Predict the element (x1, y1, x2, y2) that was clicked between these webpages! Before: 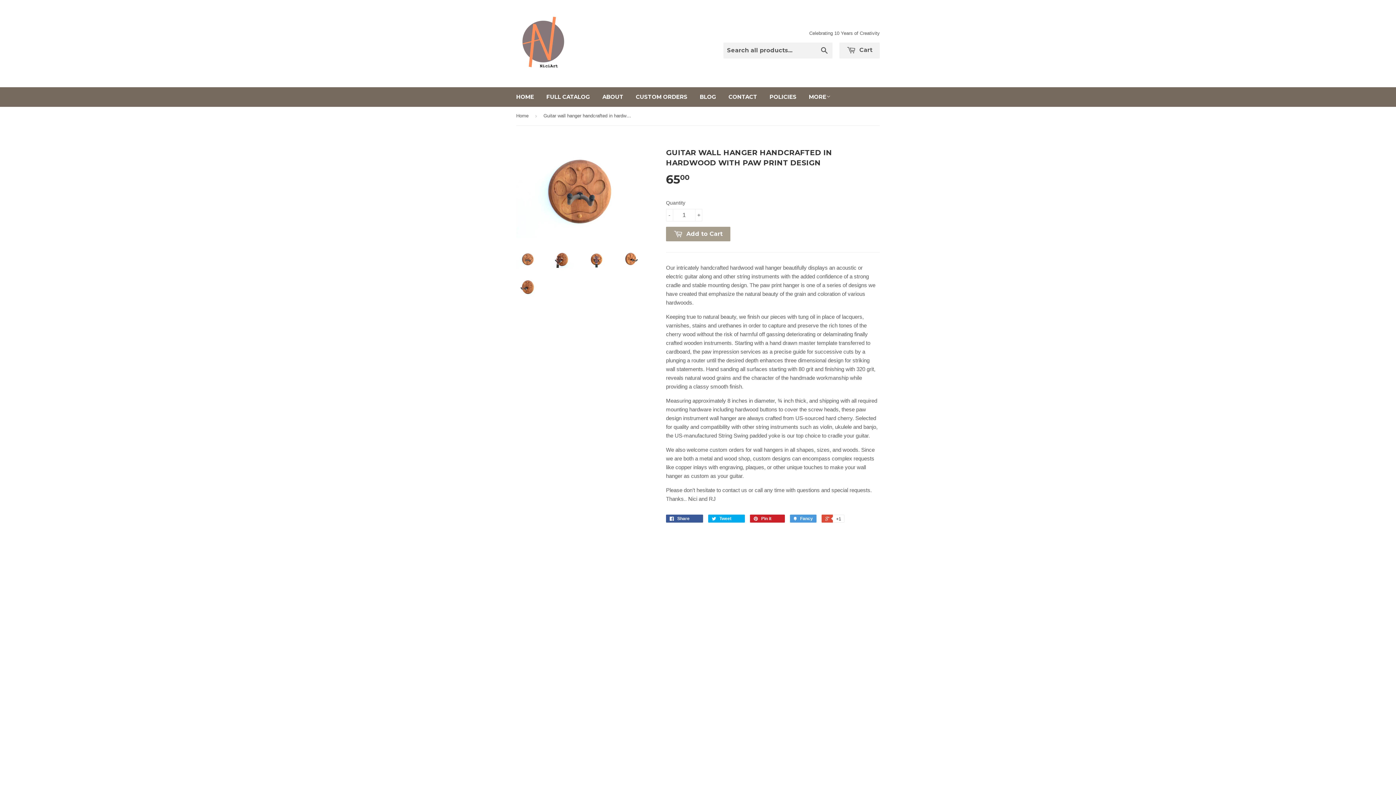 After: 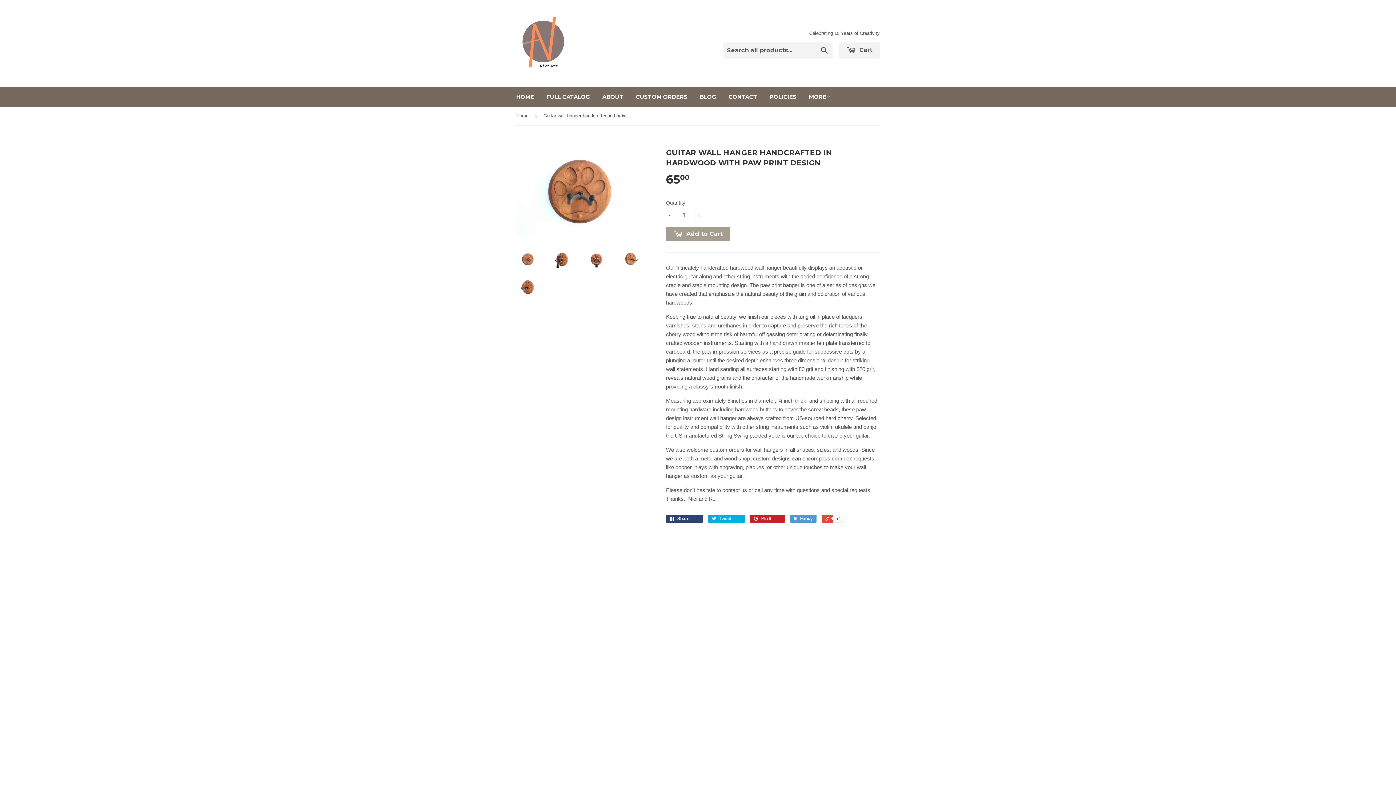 Action: bbox: (666, 514, 703, 522) label:  Share 0